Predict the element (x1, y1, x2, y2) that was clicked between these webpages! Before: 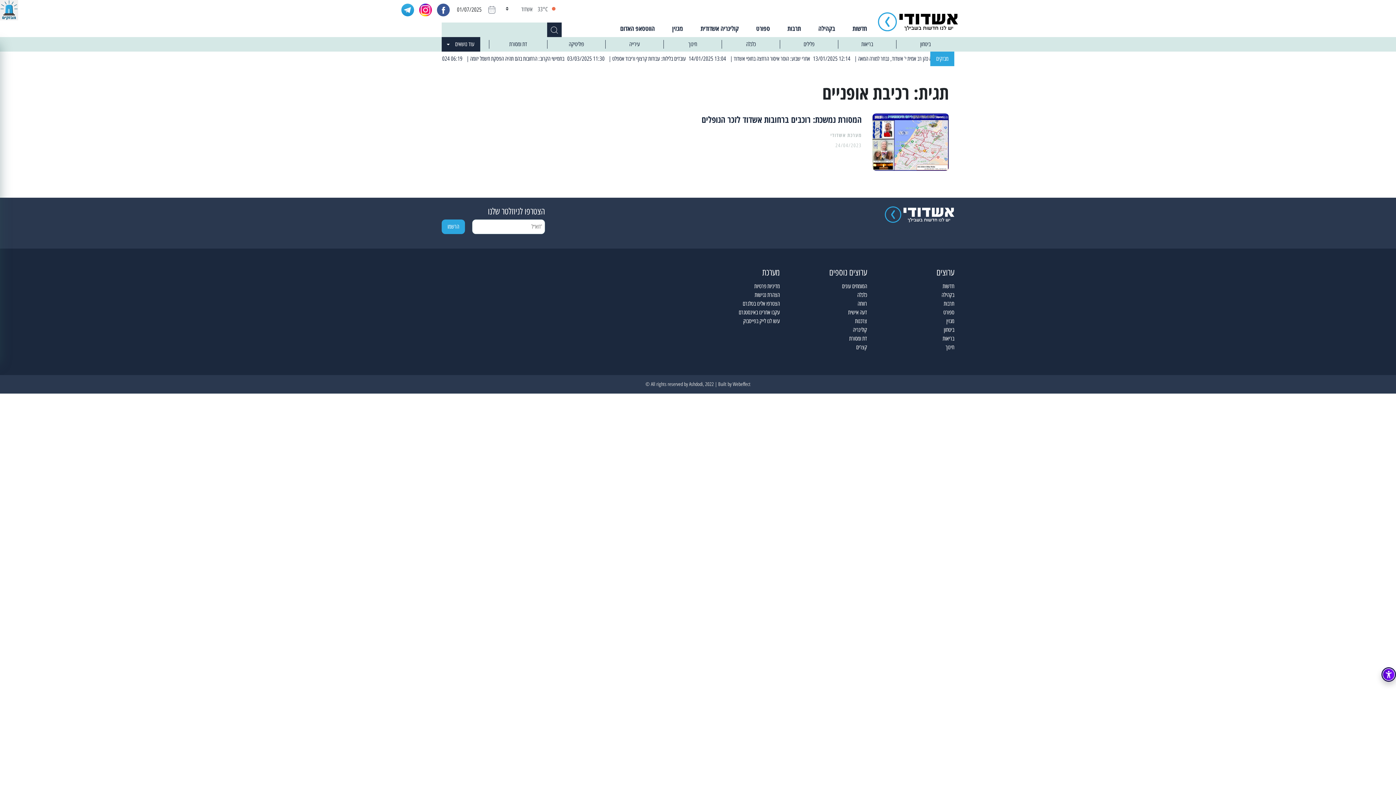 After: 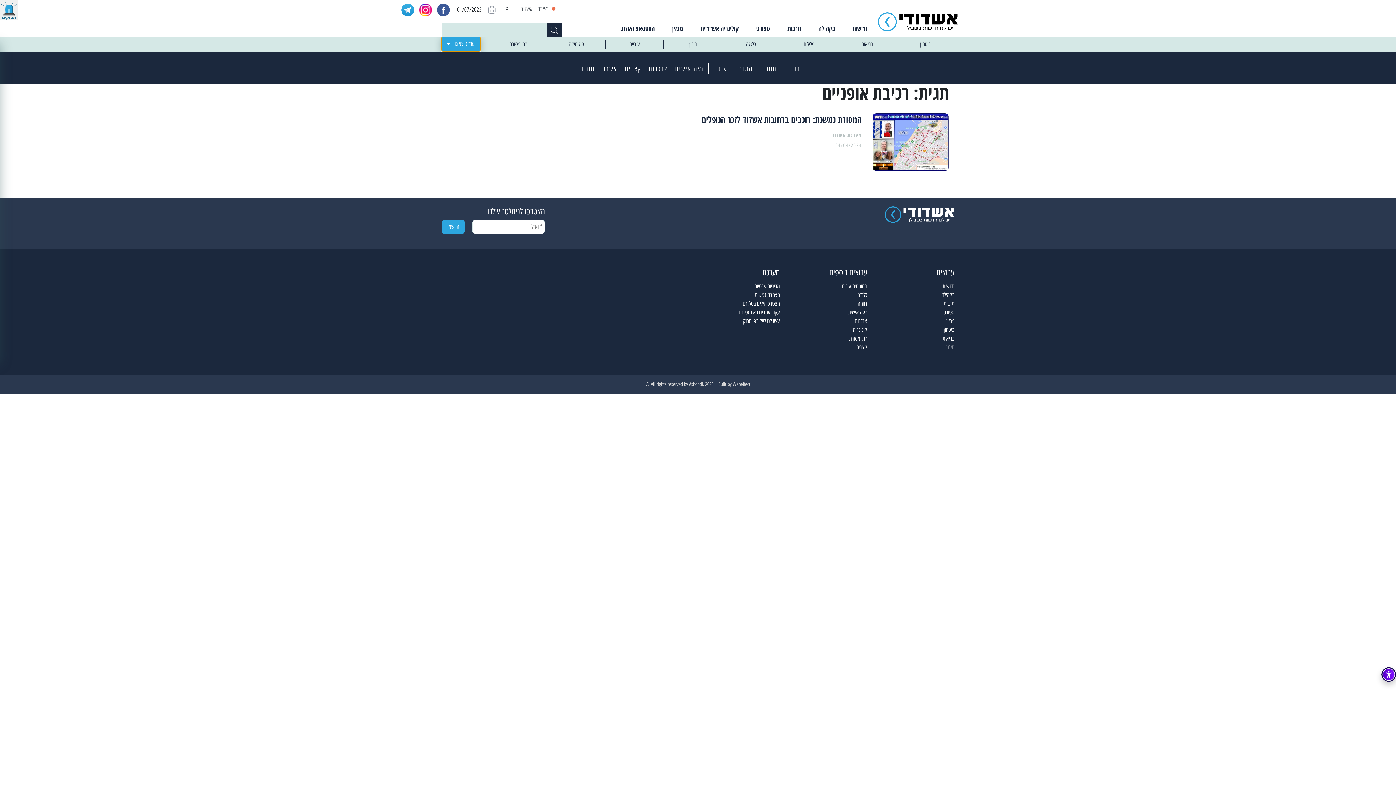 Action: bbox: (441, 37, 480, 51) label: עוד נושאים